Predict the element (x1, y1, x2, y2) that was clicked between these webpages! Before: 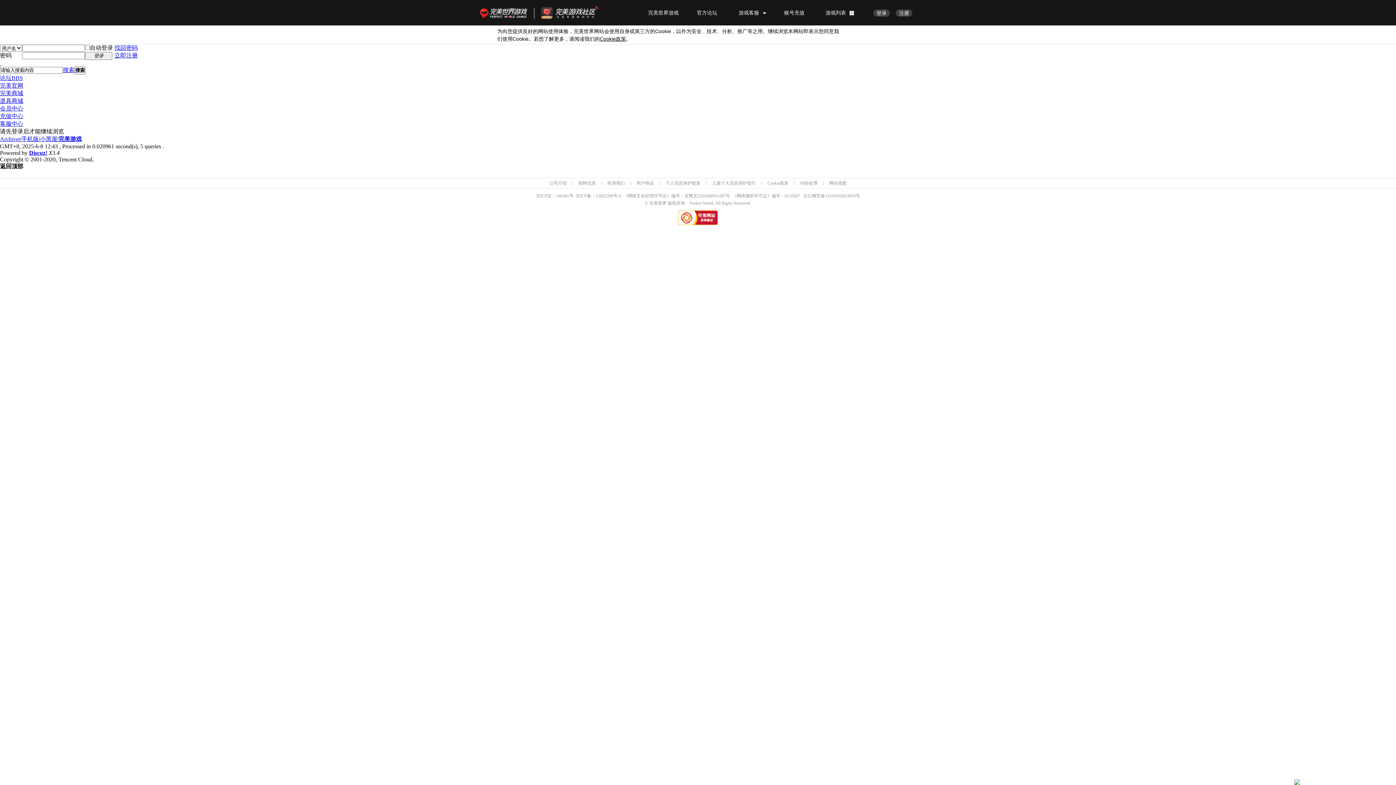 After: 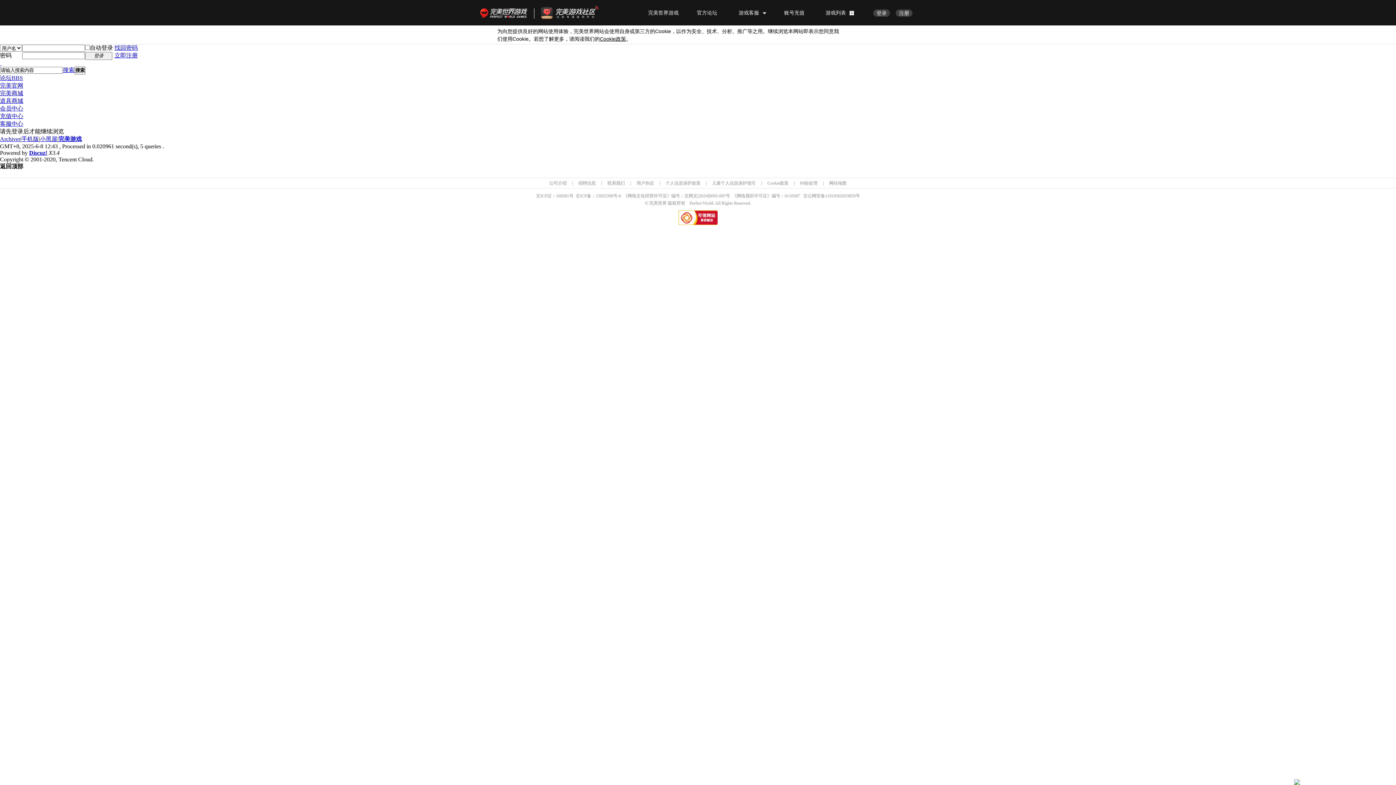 Action: label: 《网络视听许可证》编号：0110587 bbox: (732, 193, 800, 198)